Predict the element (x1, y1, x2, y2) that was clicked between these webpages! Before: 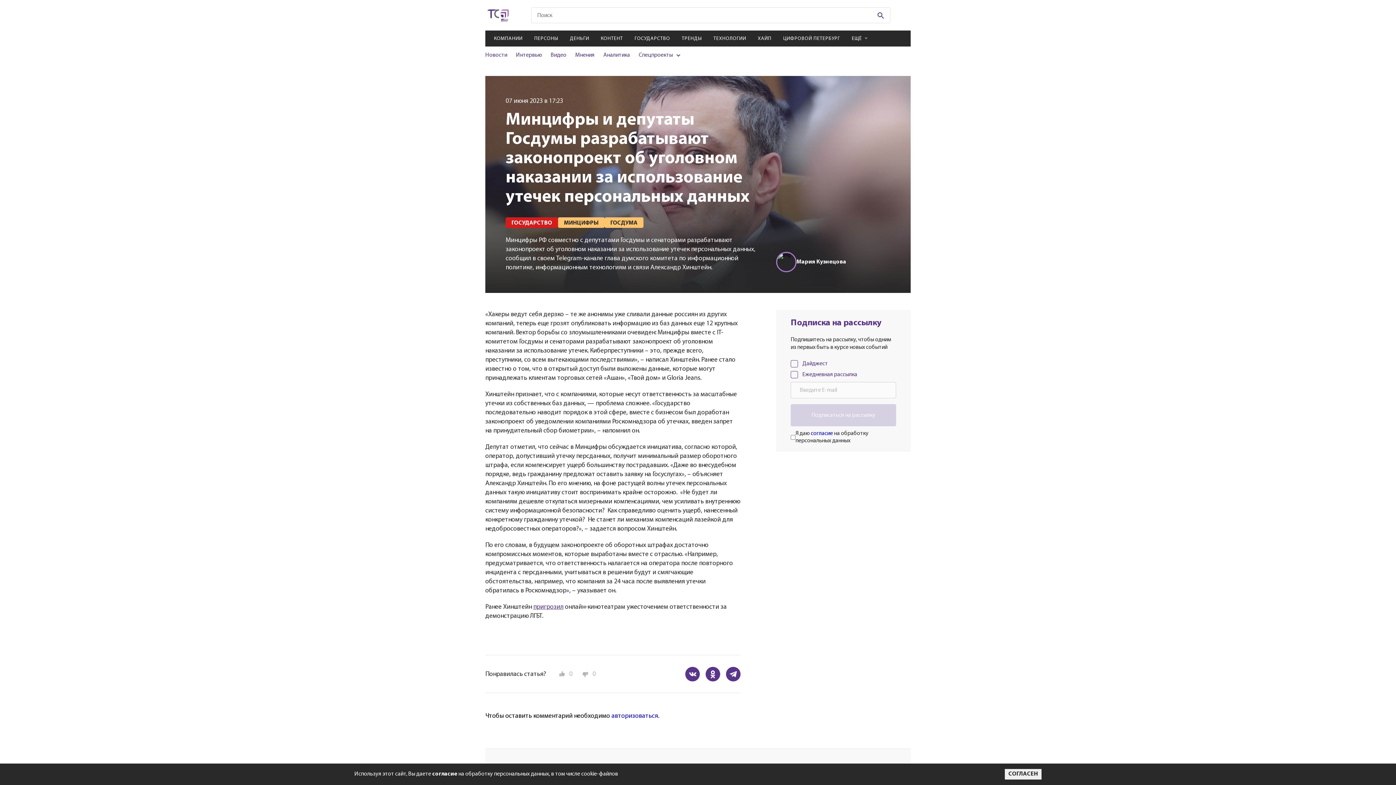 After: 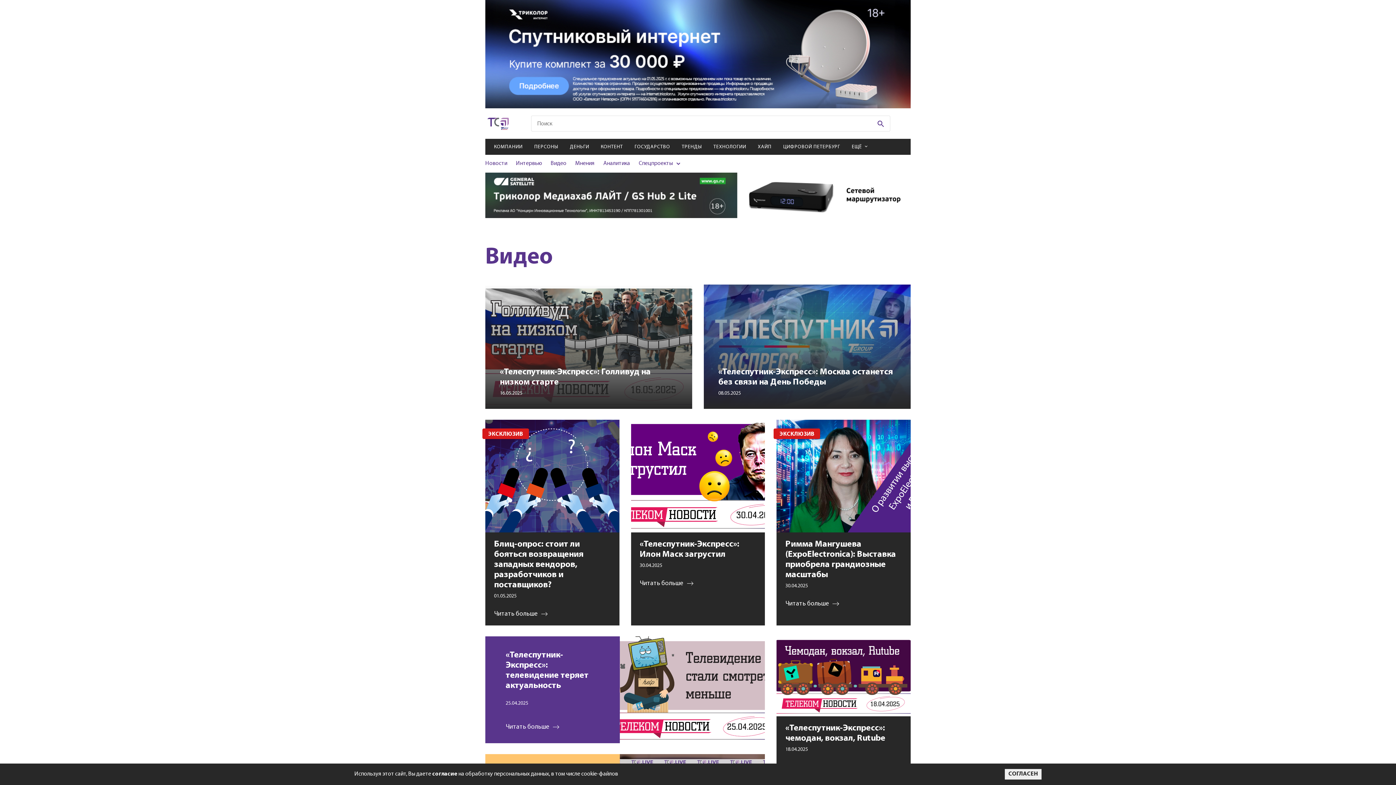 Action: label: Видео bbox: (550, 52, 566, 58)